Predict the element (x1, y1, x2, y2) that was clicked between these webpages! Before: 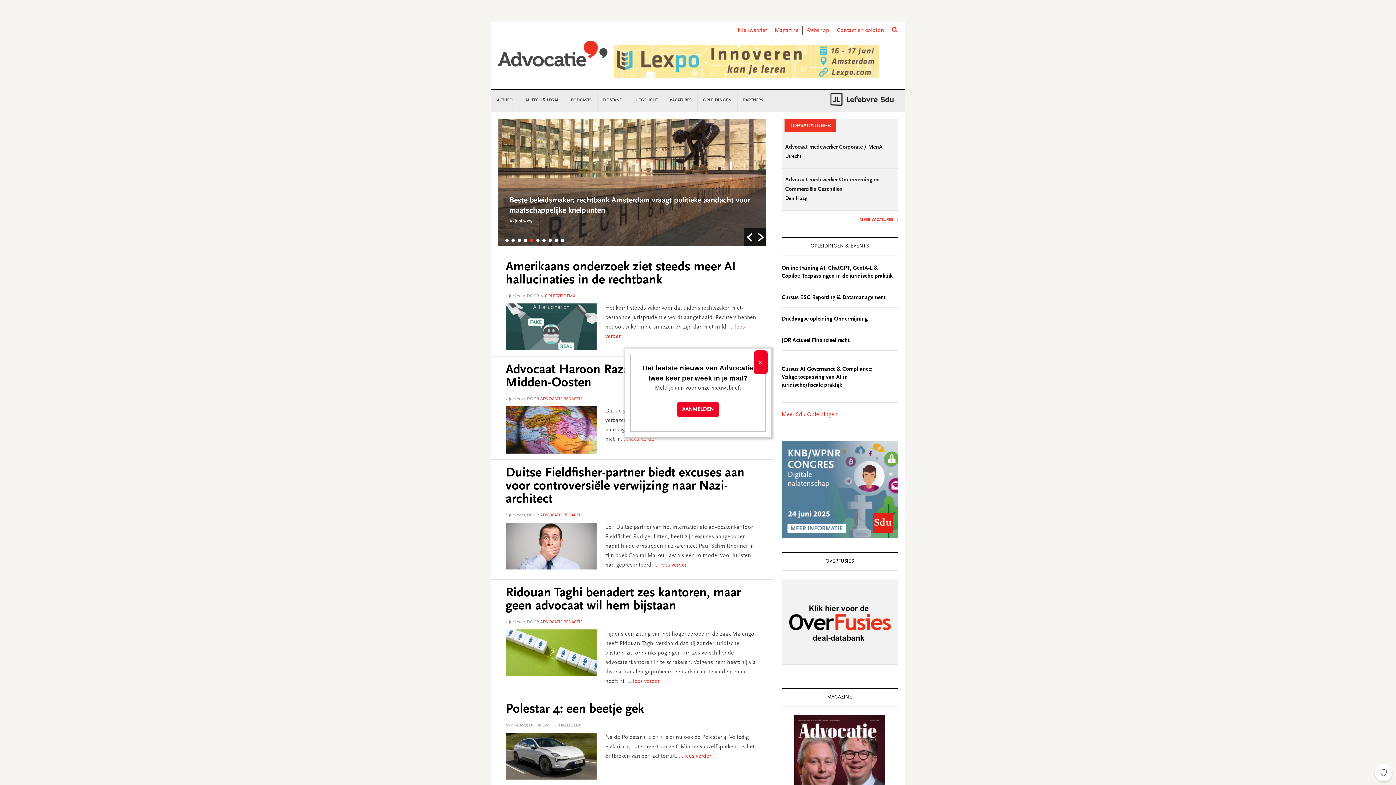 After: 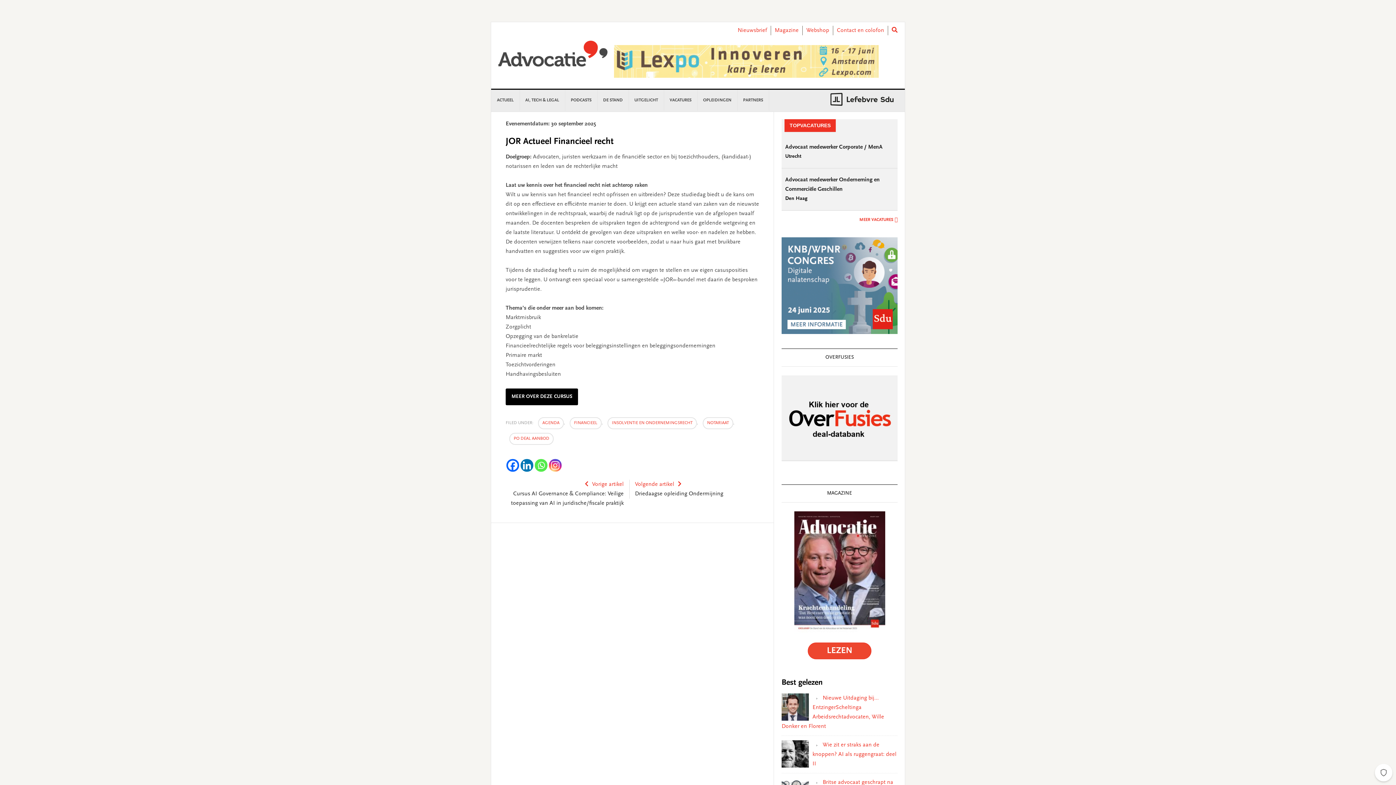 Action: label: JOR Actueel Financieel recht bbox: (781, 337, 849, 343)